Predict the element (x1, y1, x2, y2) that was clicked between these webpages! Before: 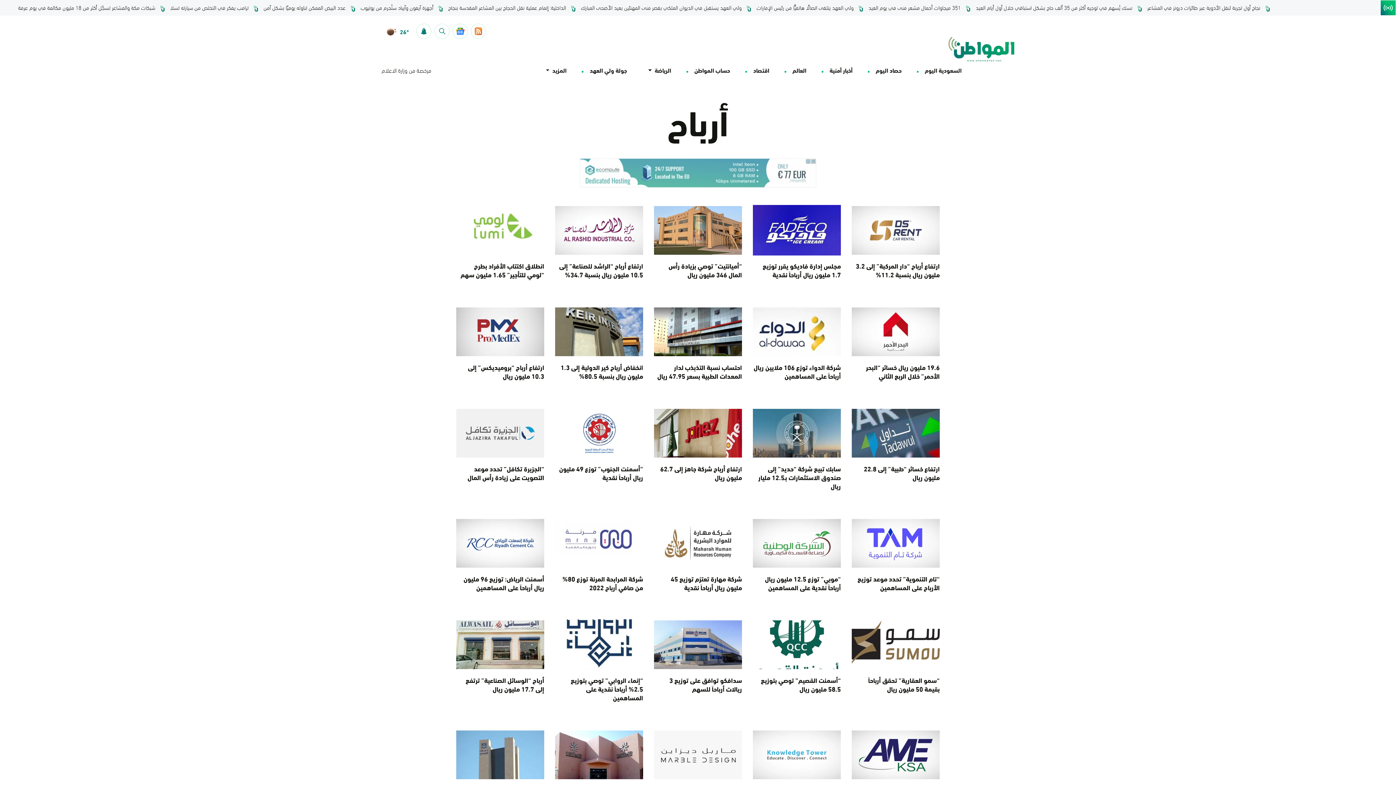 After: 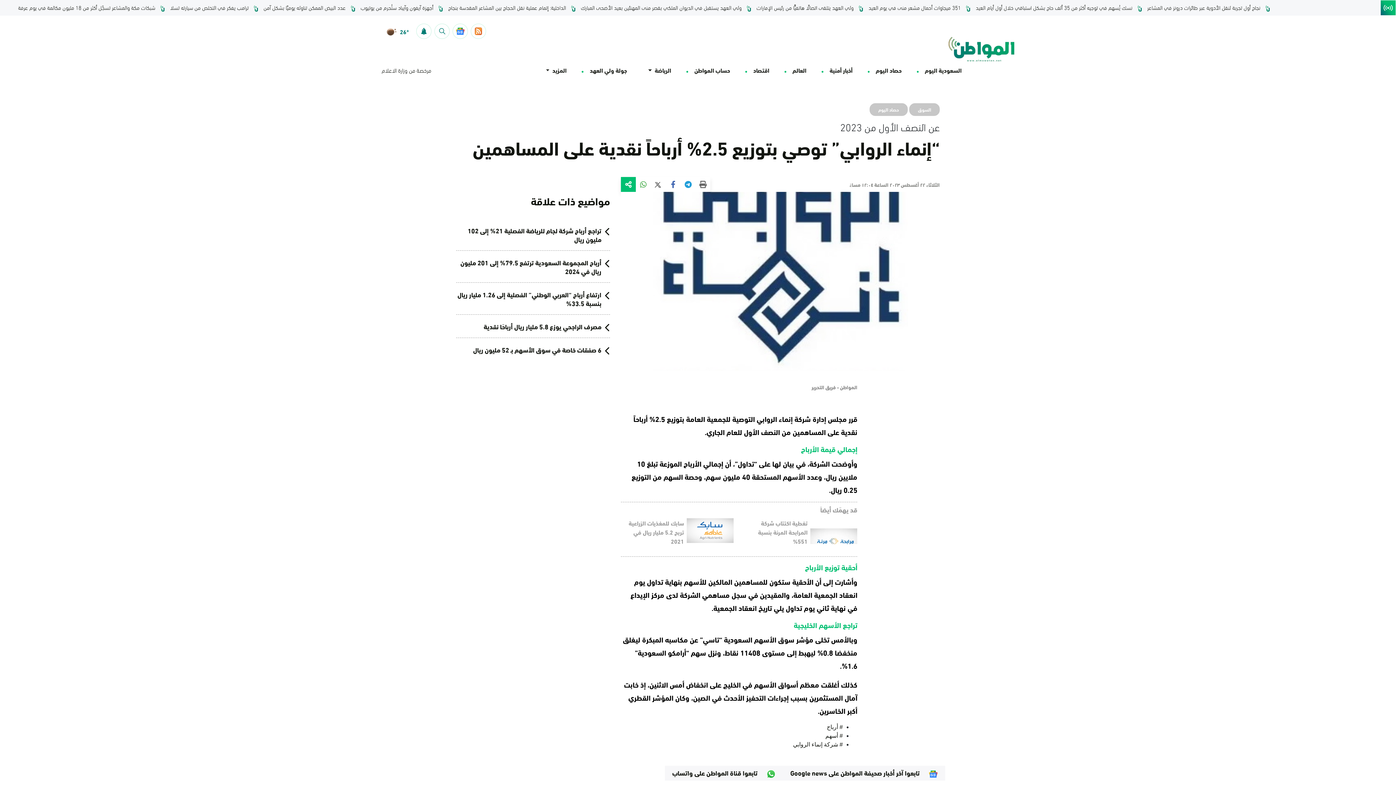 Action: bbox: (555, 618, 643, 671)